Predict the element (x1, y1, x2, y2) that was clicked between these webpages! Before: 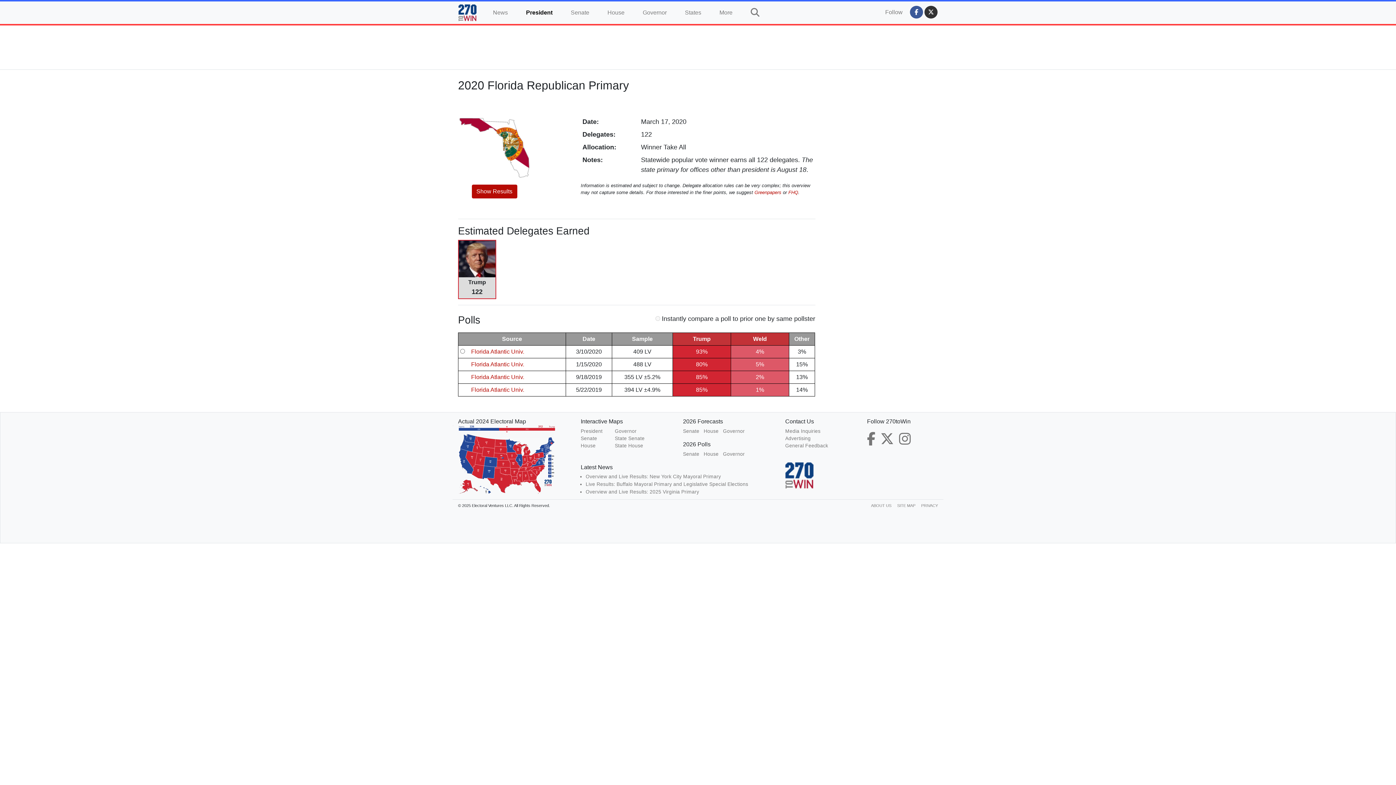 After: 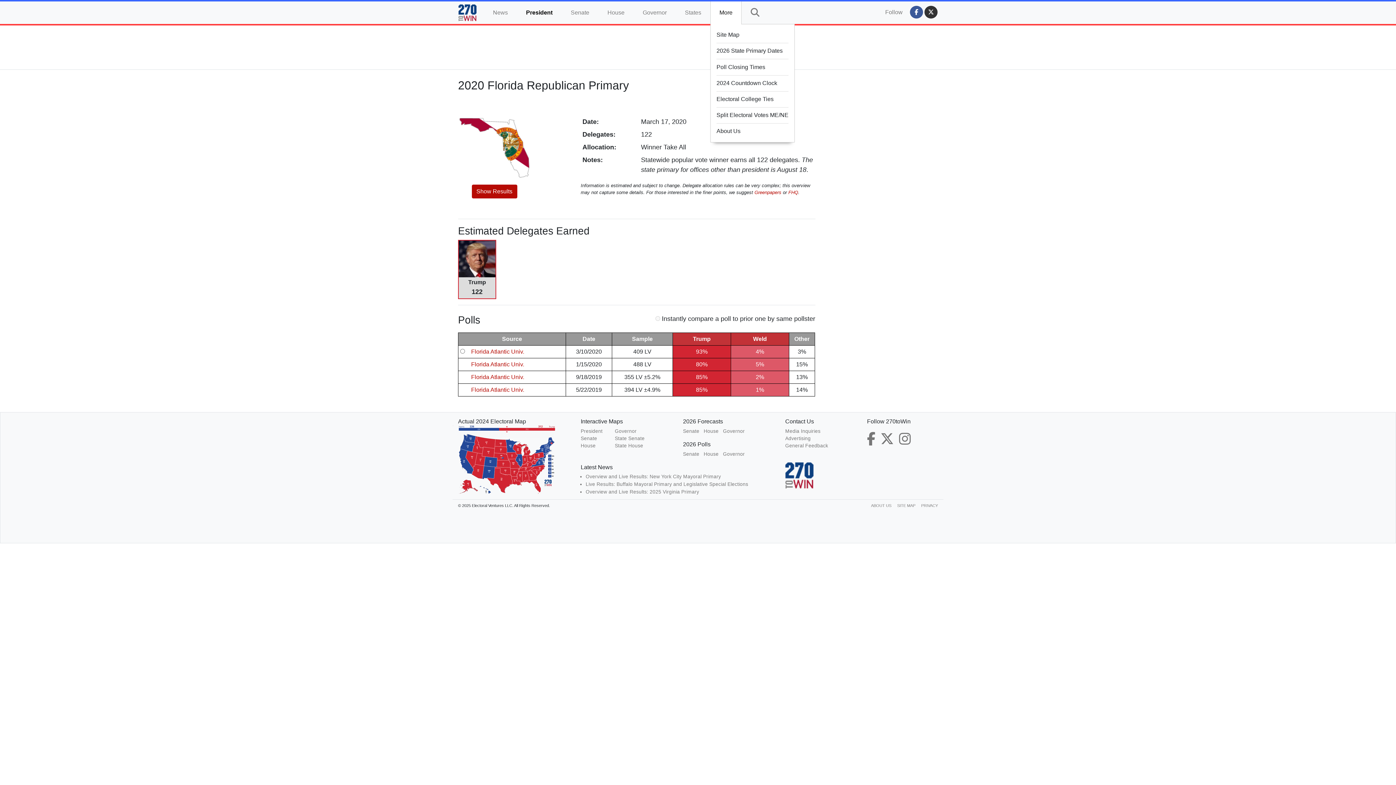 Action: bbox: (710, 1, 741, 24) label: More